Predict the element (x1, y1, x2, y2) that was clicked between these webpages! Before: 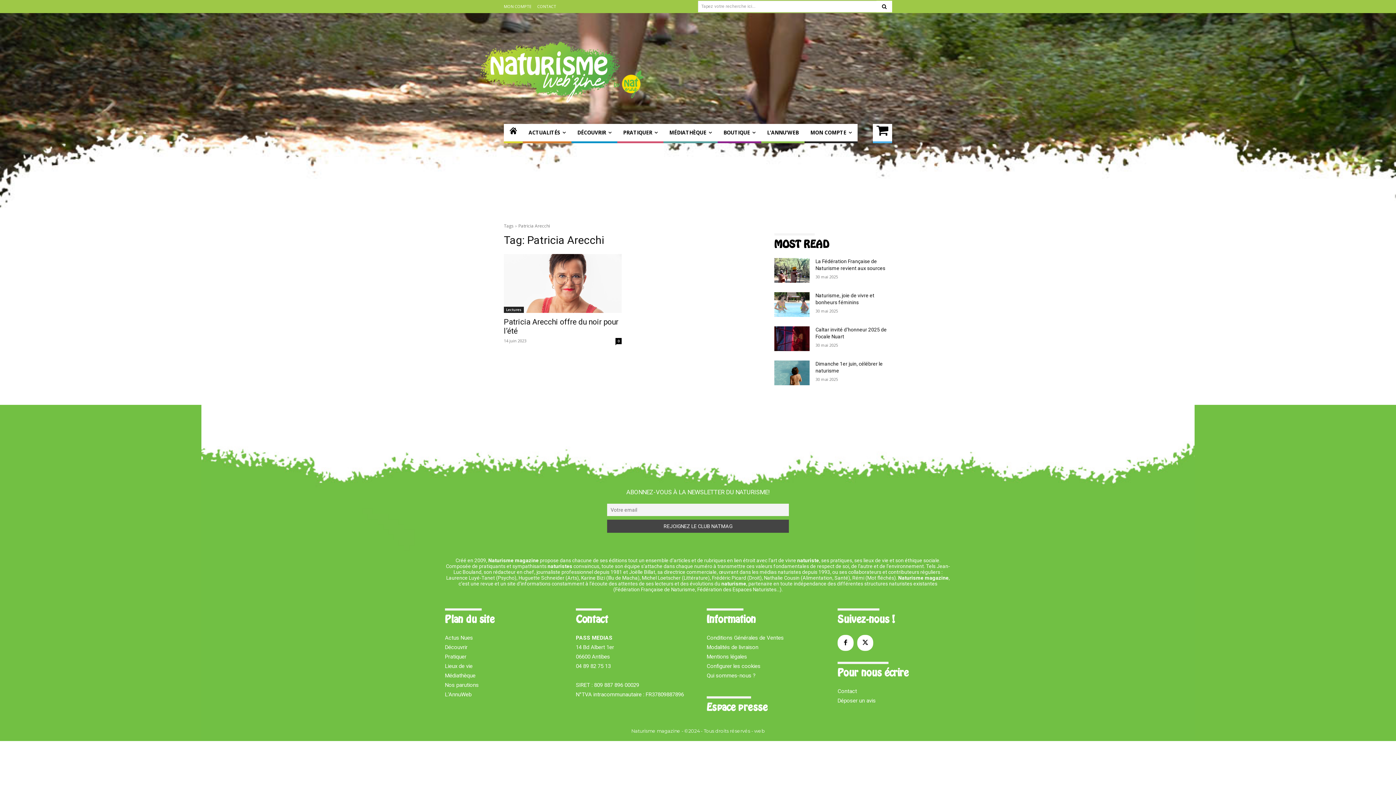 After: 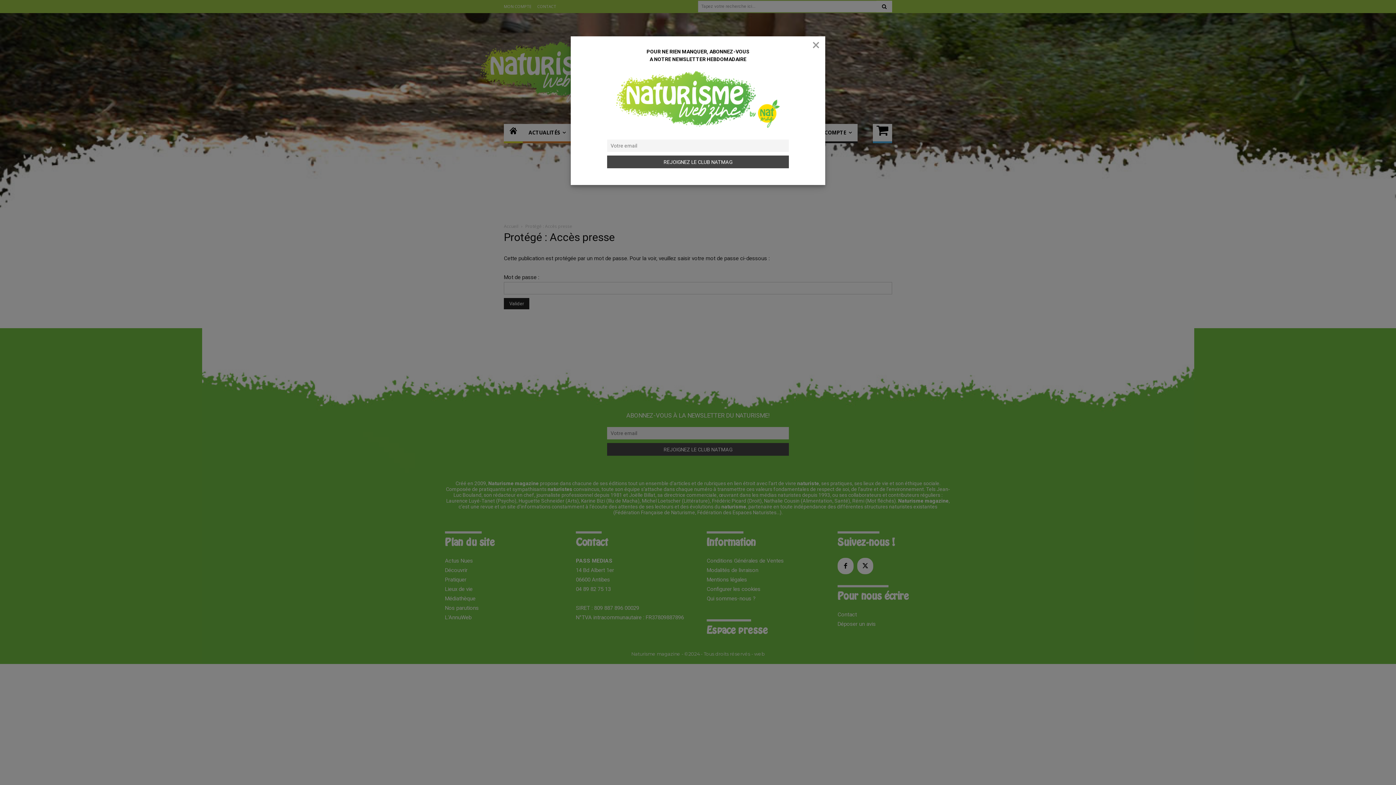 Action: label: Espace presse bbox: (706, 700, 774, 714)